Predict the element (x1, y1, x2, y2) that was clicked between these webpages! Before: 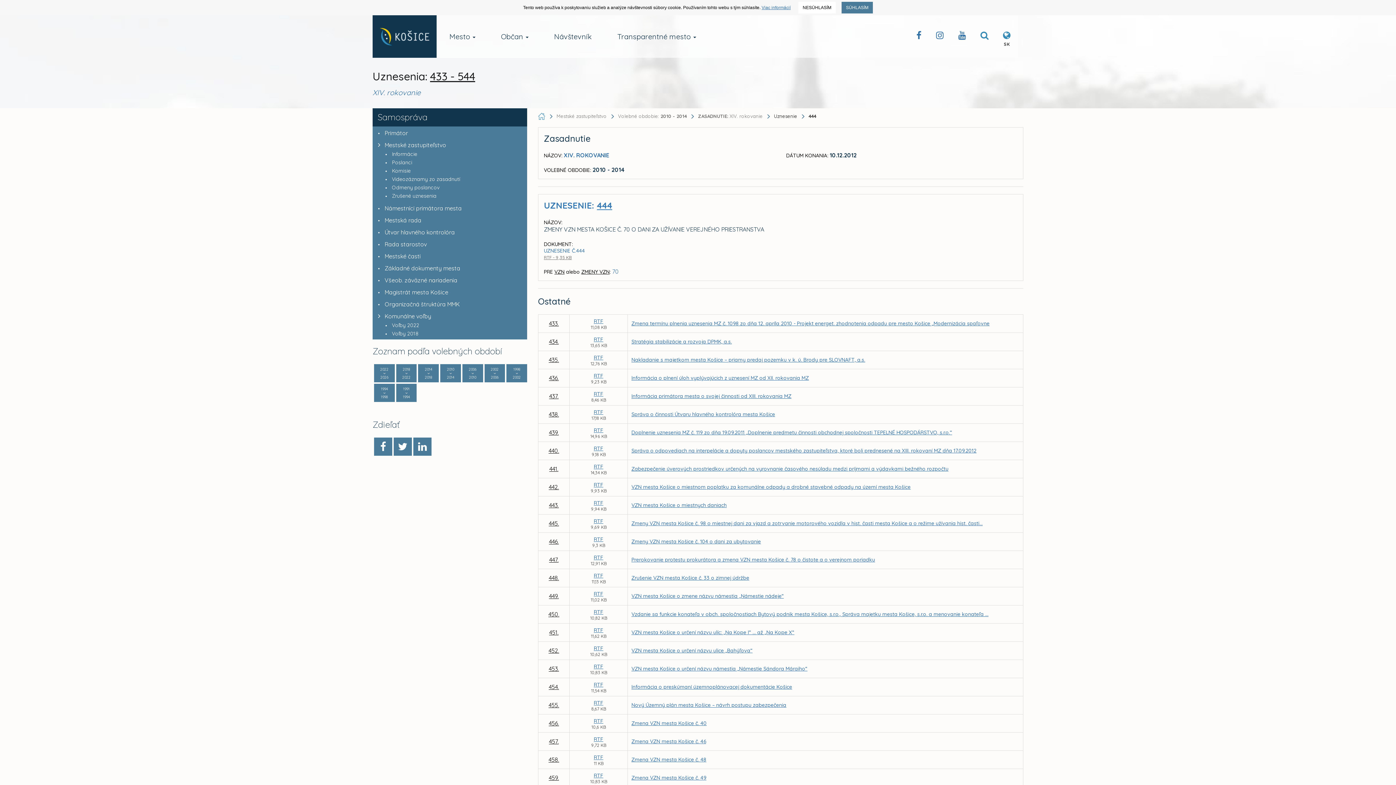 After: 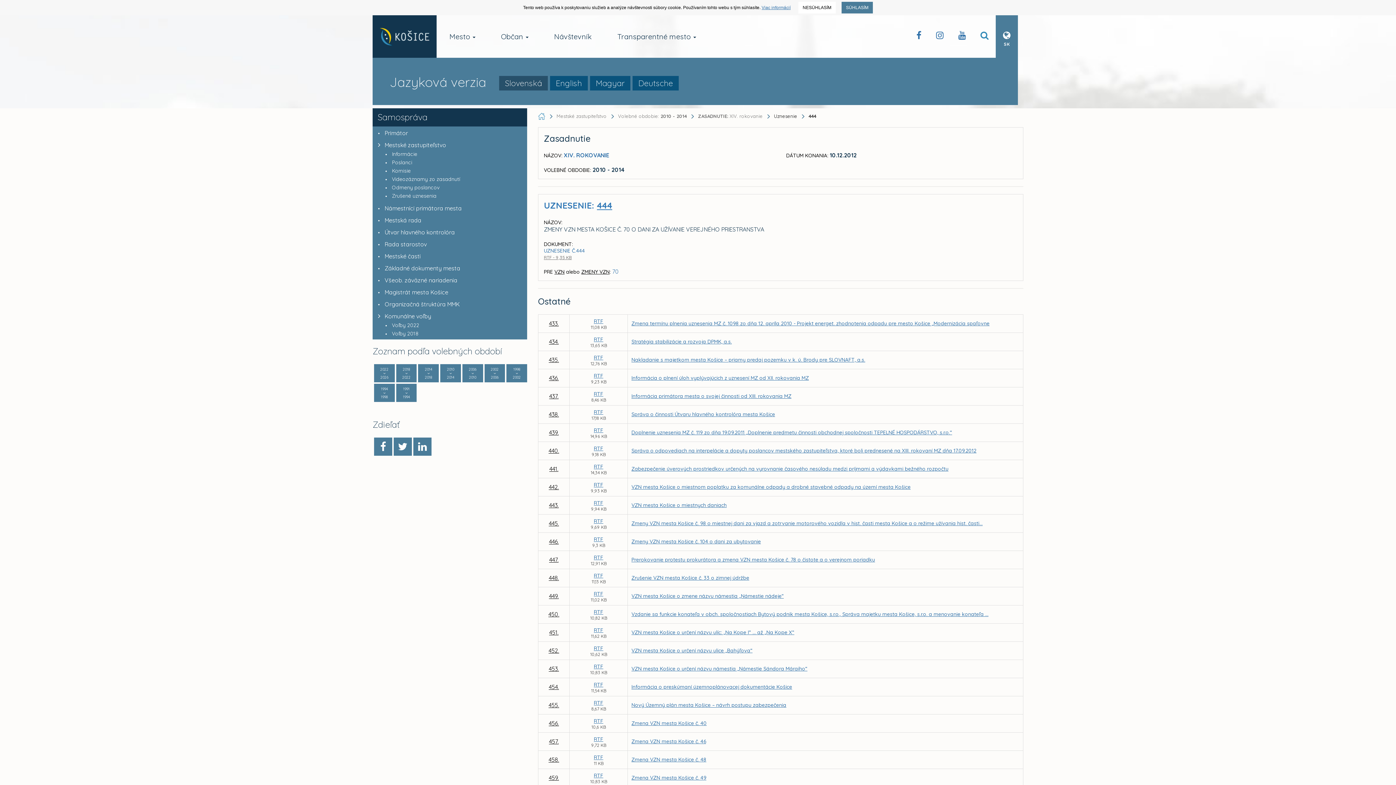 Action: label: SK bbox: (996, 15, 1018, 58)